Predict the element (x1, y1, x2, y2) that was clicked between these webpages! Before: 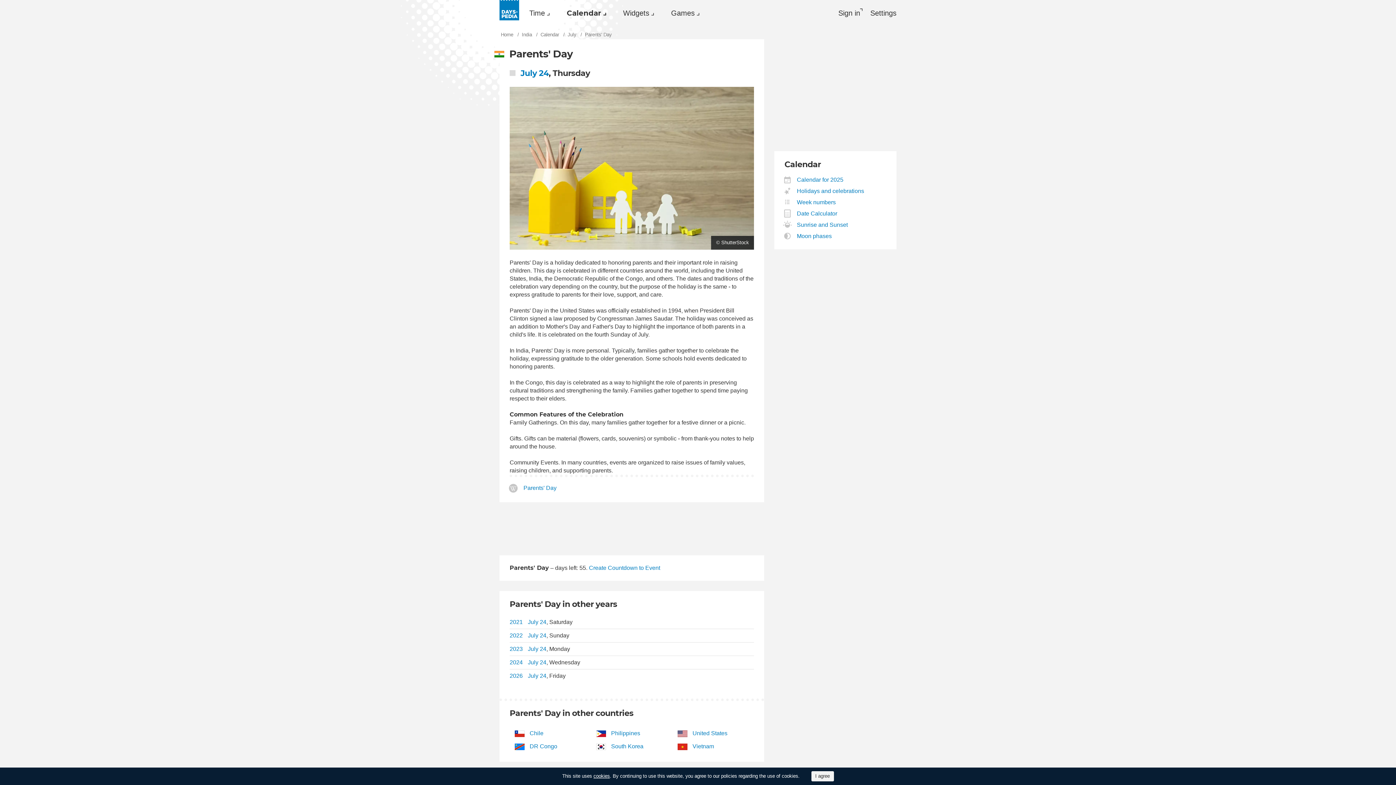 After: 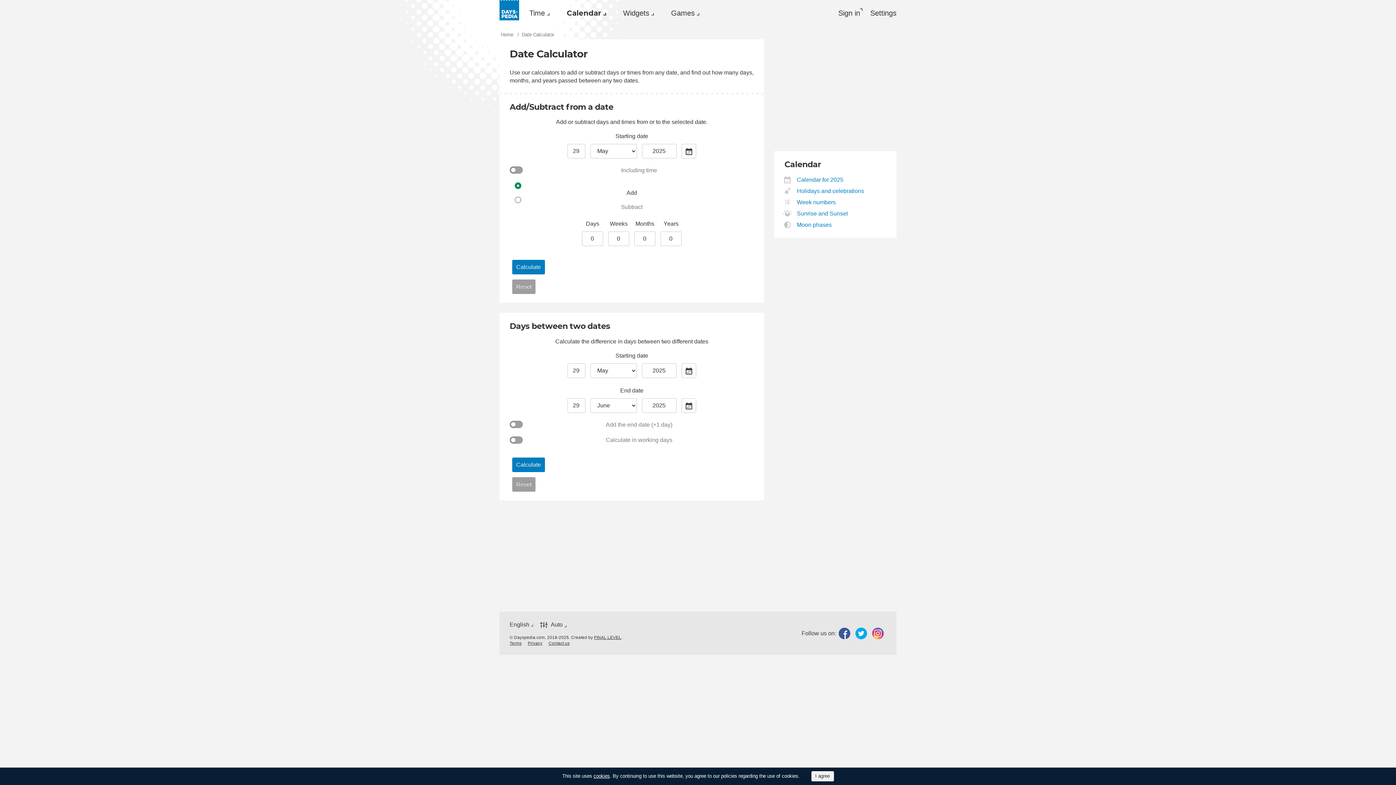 Action: label: Date Calculator bbox: (797, 210, 837, 216)